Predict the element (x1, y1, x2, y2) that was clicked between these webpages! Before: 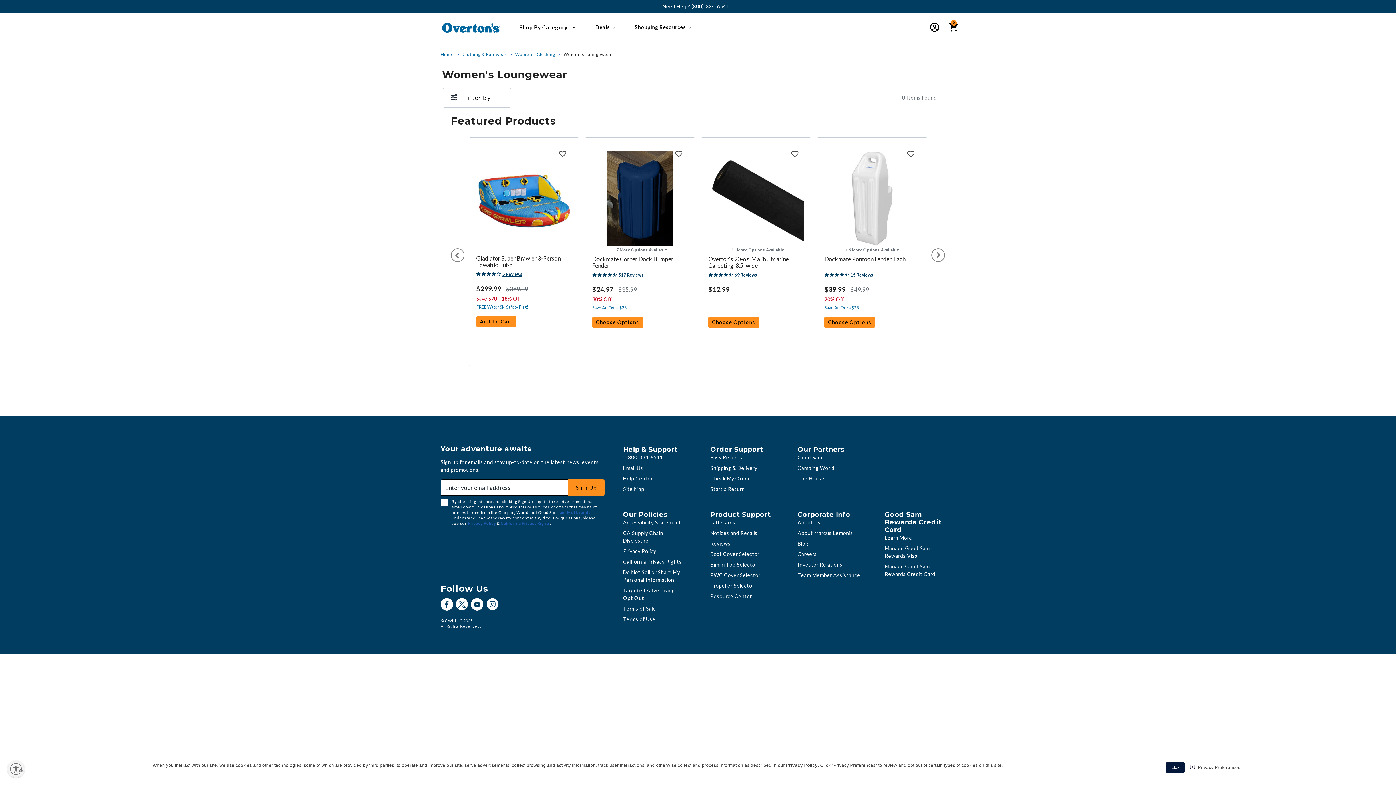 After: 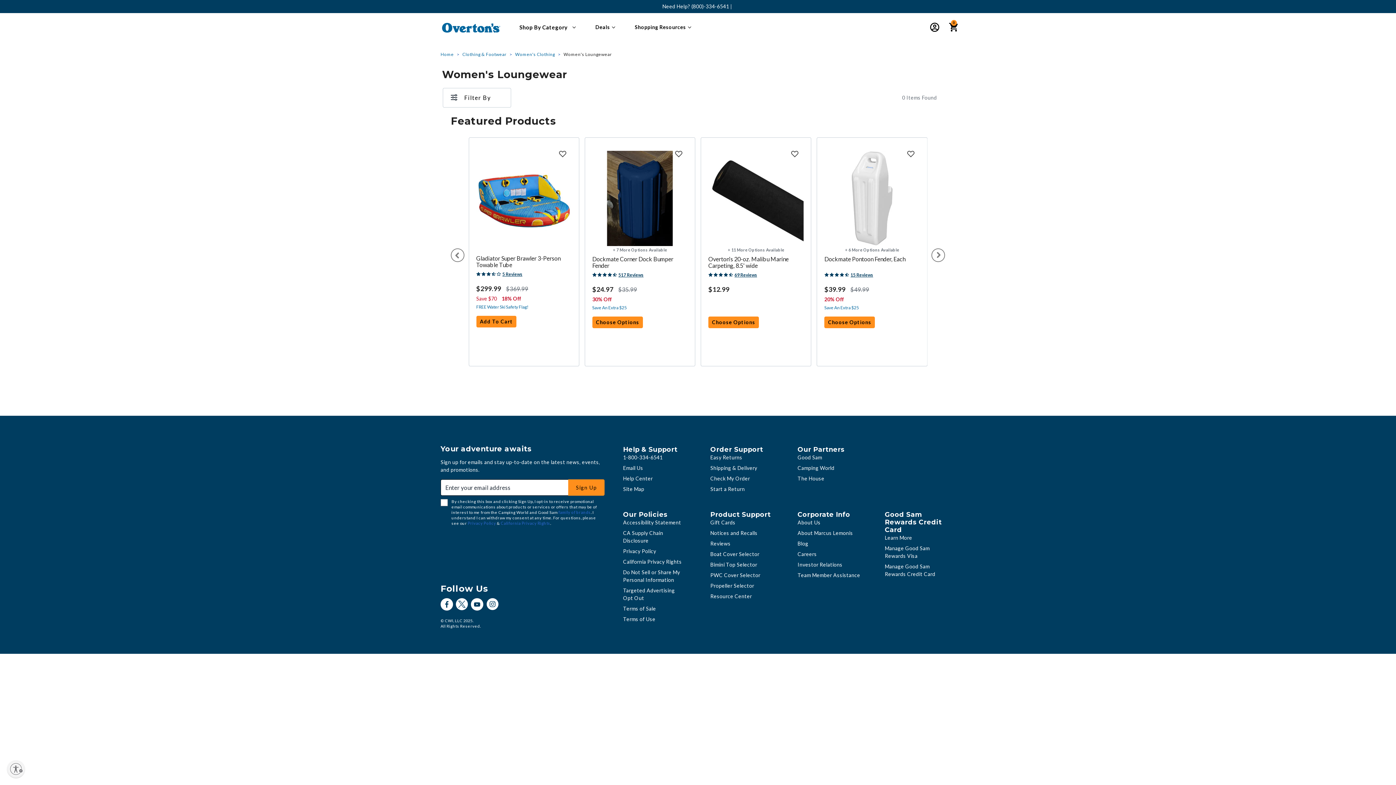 Action: bbox: (1165, 762, 1185, 773) label: Okay